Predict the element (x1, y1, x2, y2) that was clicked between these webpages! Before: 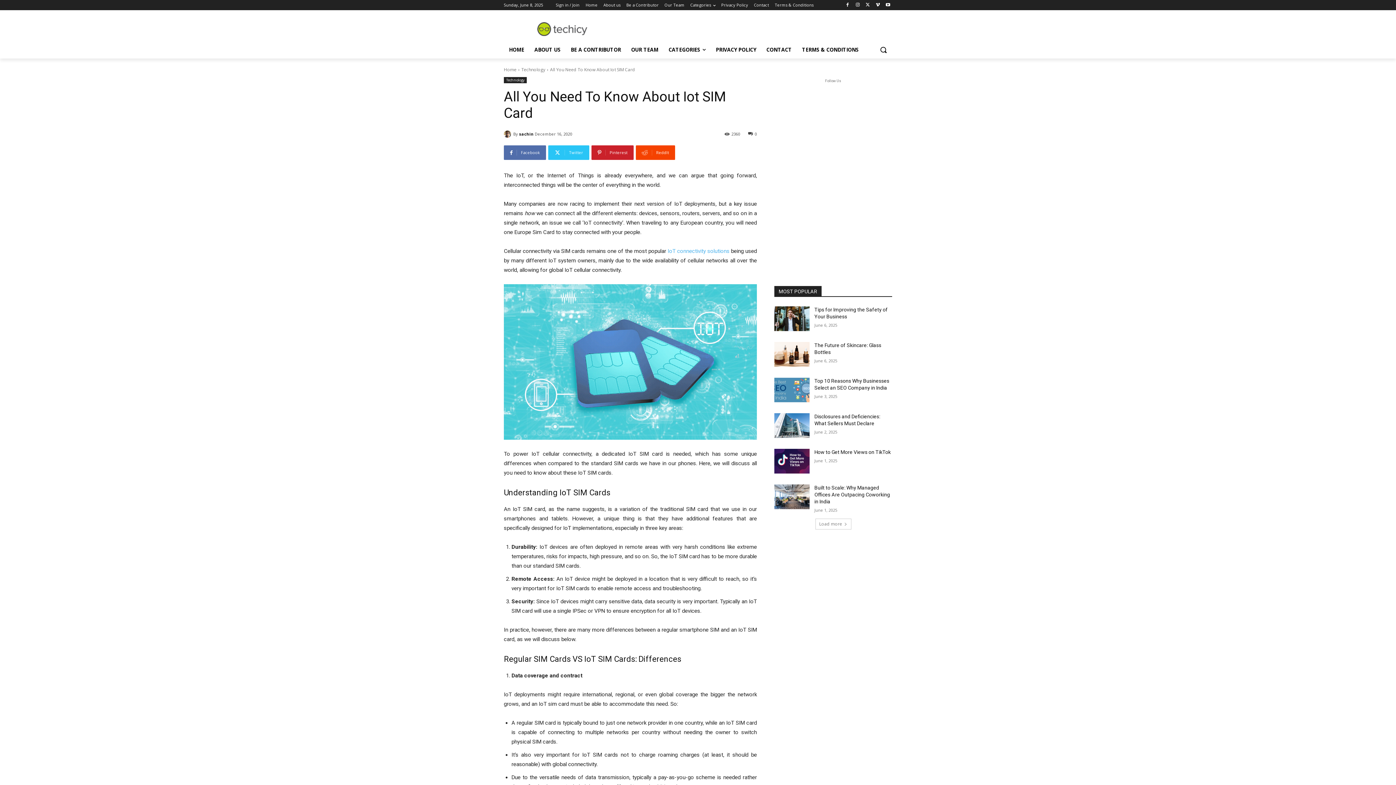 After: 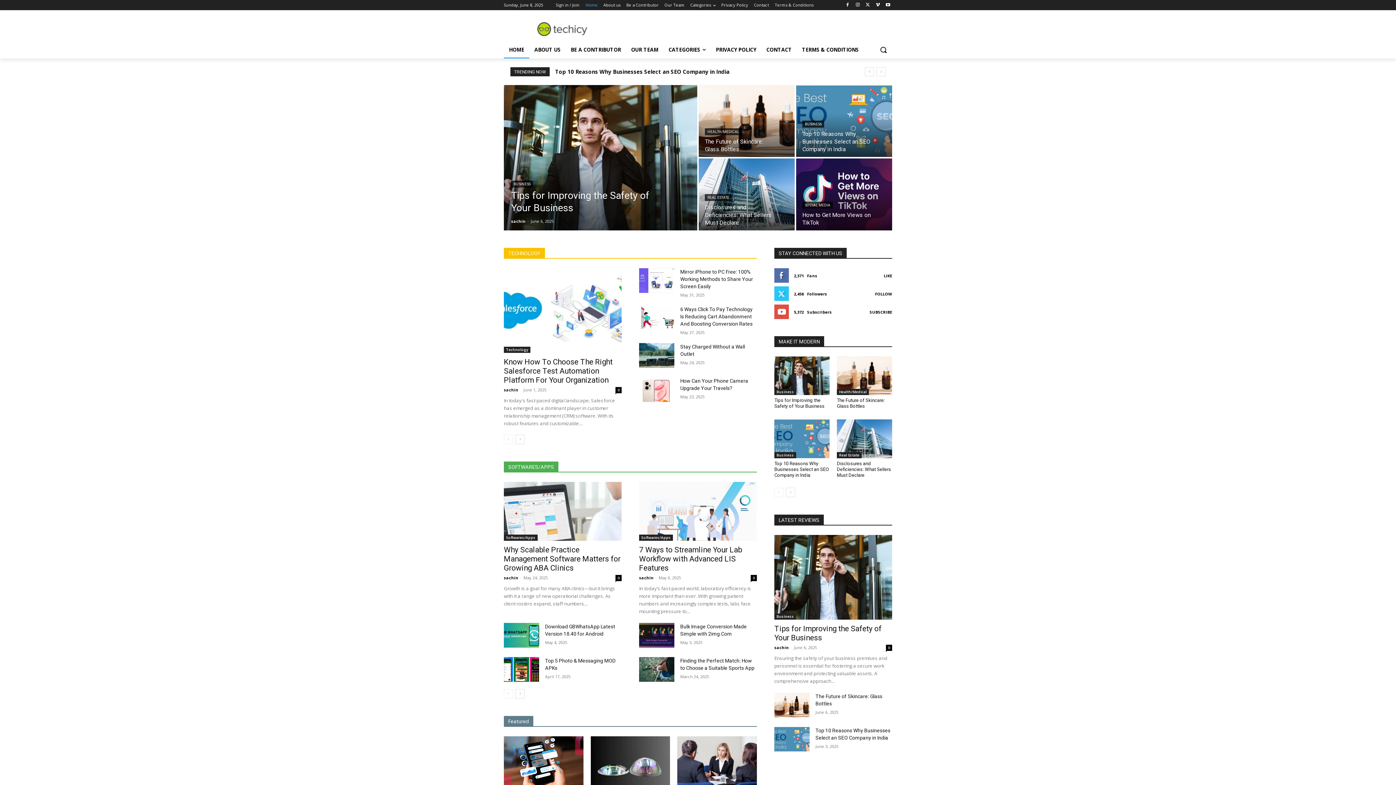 Action: label: Home bbox: (504, 66, 516, 72)